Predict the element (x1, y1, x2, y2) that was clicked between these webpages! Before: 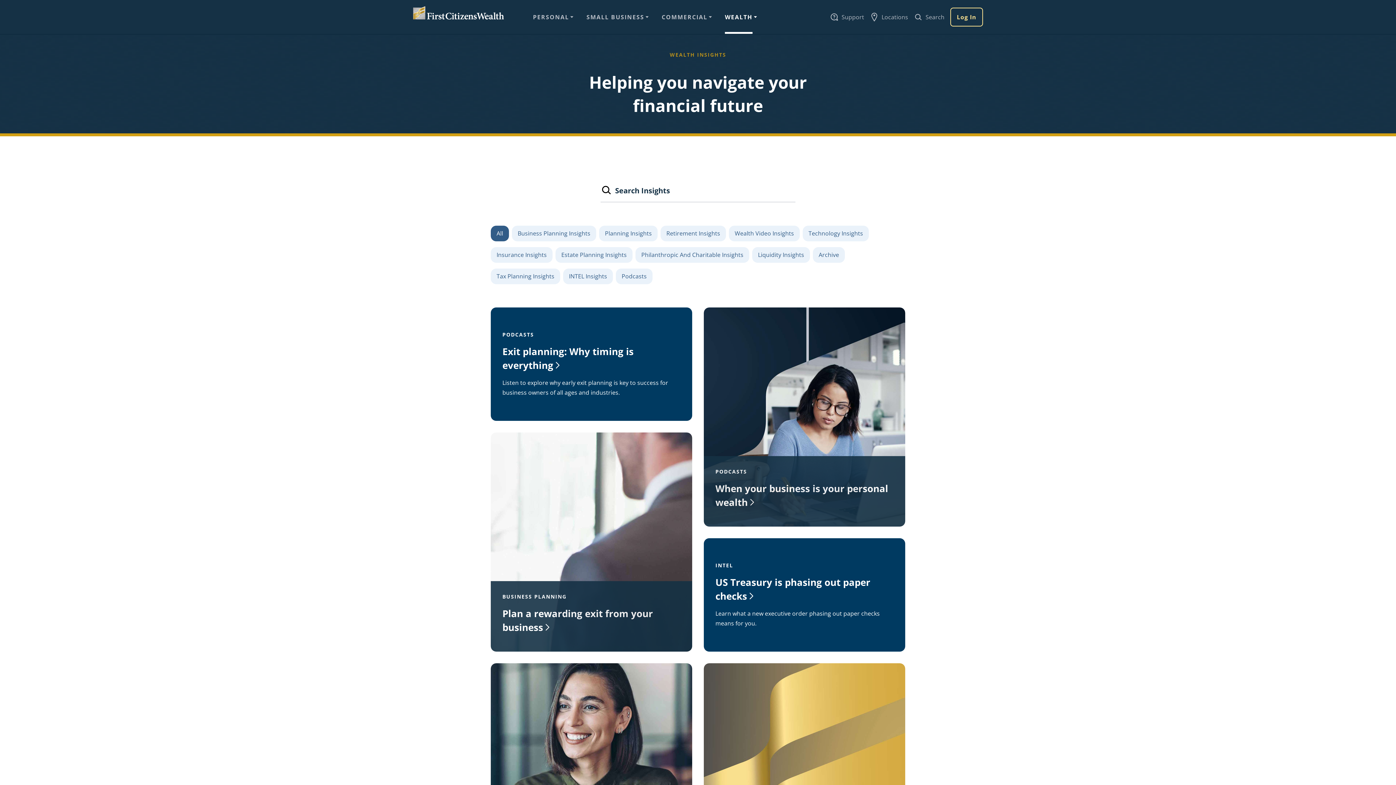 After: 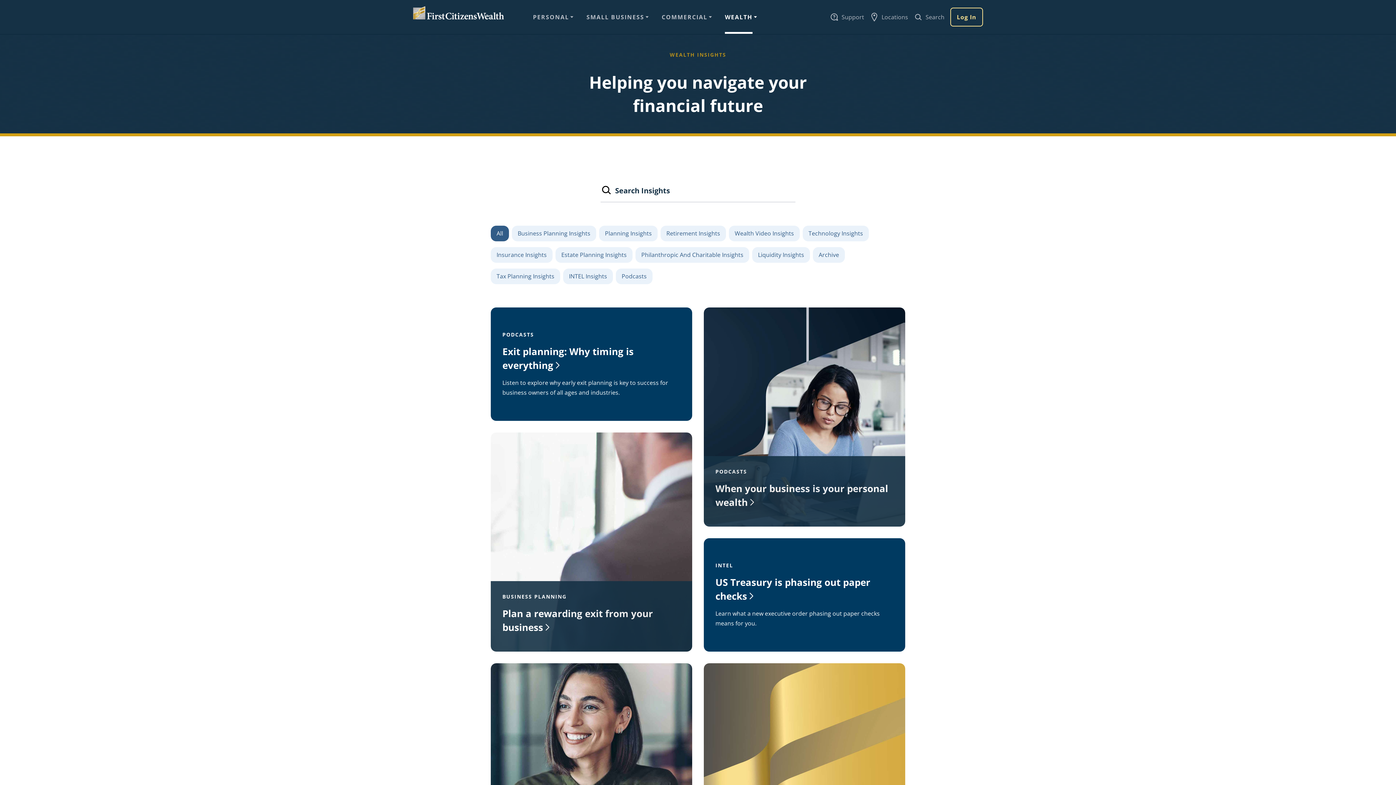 Action: bbox: (867, 9, 911, 24) label: Locations
, Opens in a new tab